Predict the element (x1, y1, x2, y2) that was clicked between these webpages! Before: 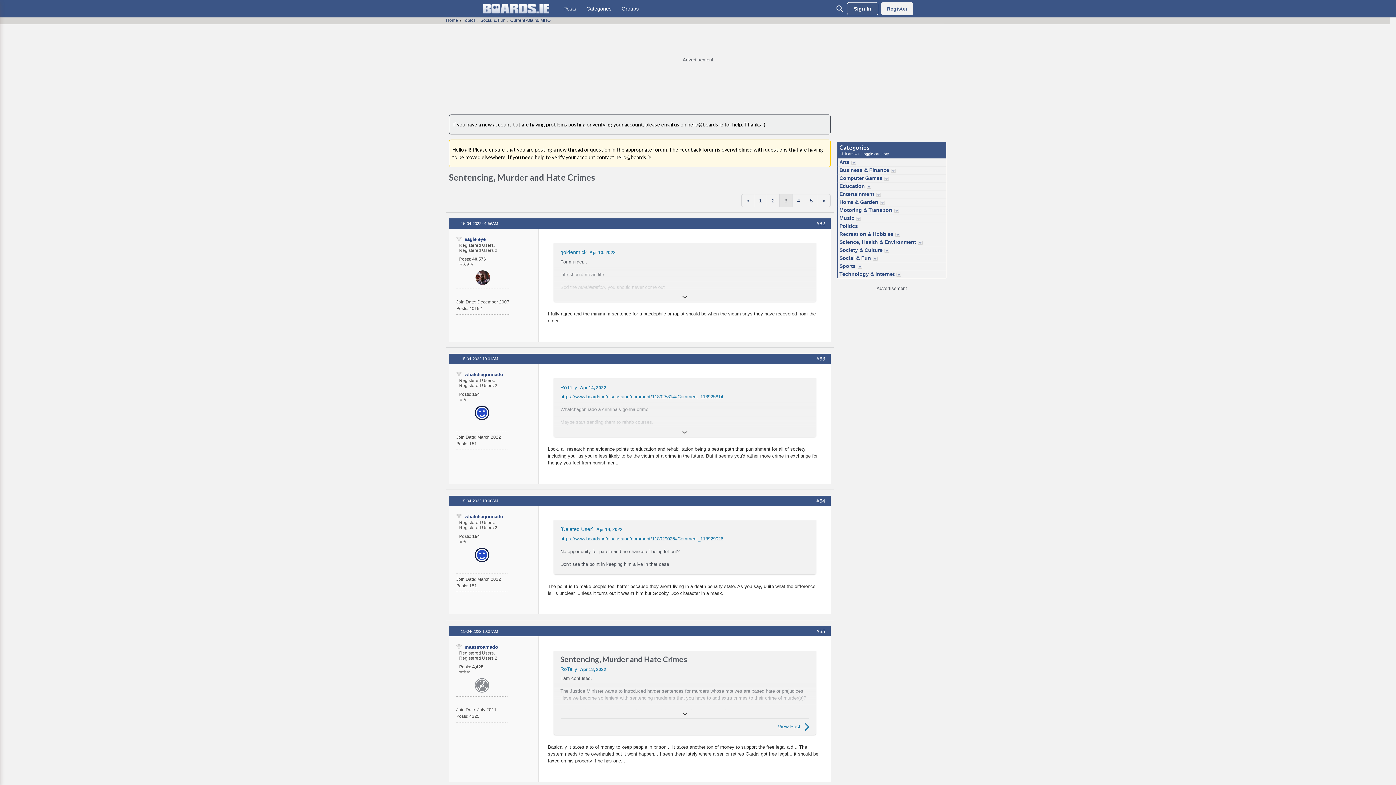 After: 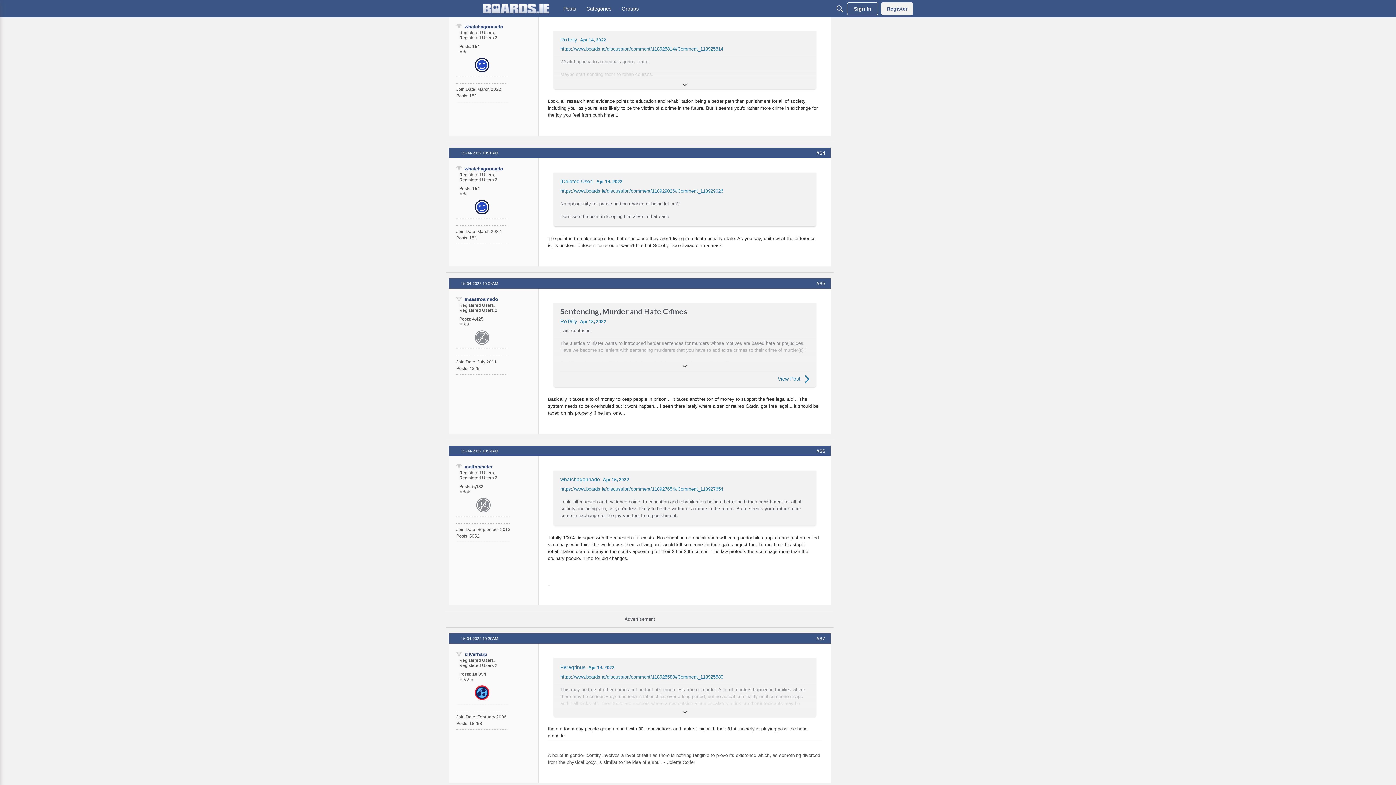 Action: bbox: (816, 355, 825, 361) label: #63